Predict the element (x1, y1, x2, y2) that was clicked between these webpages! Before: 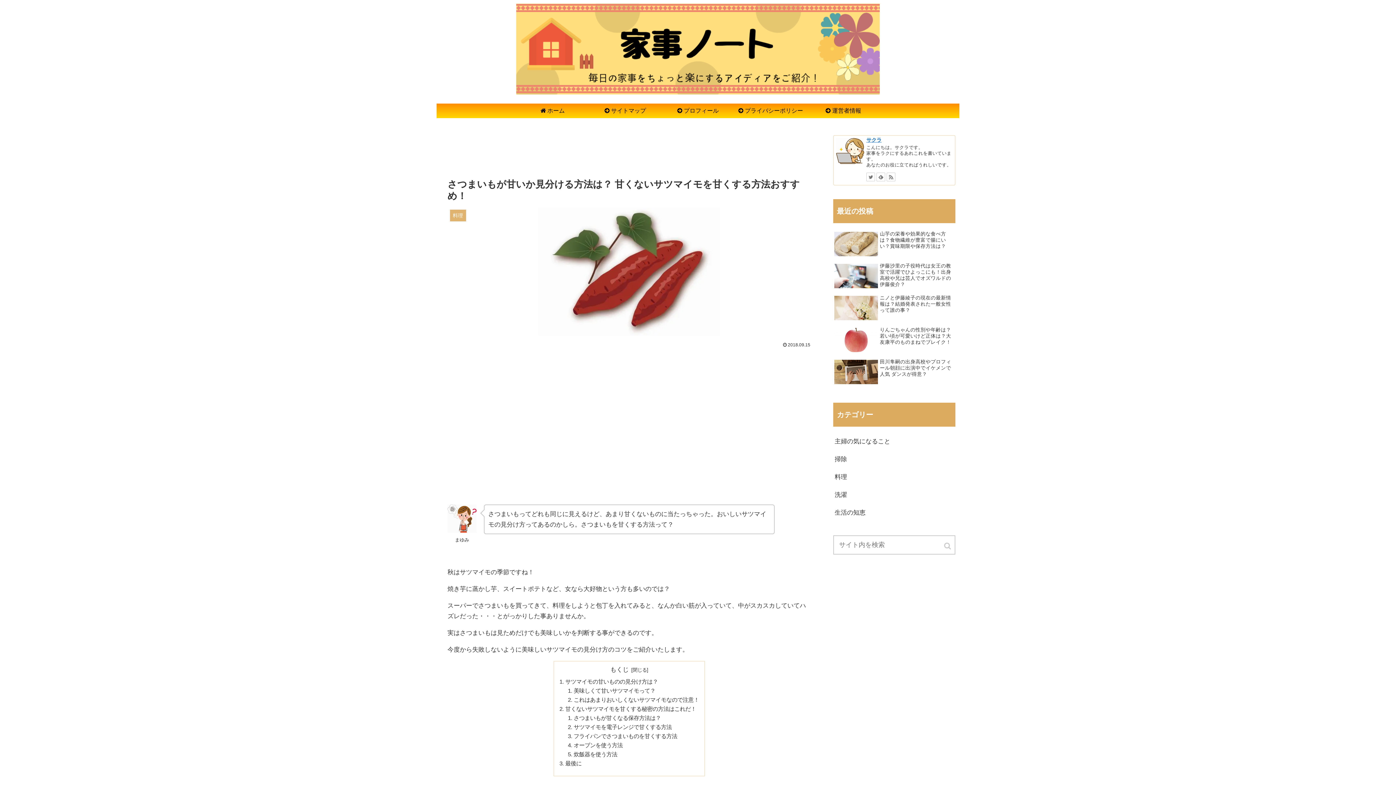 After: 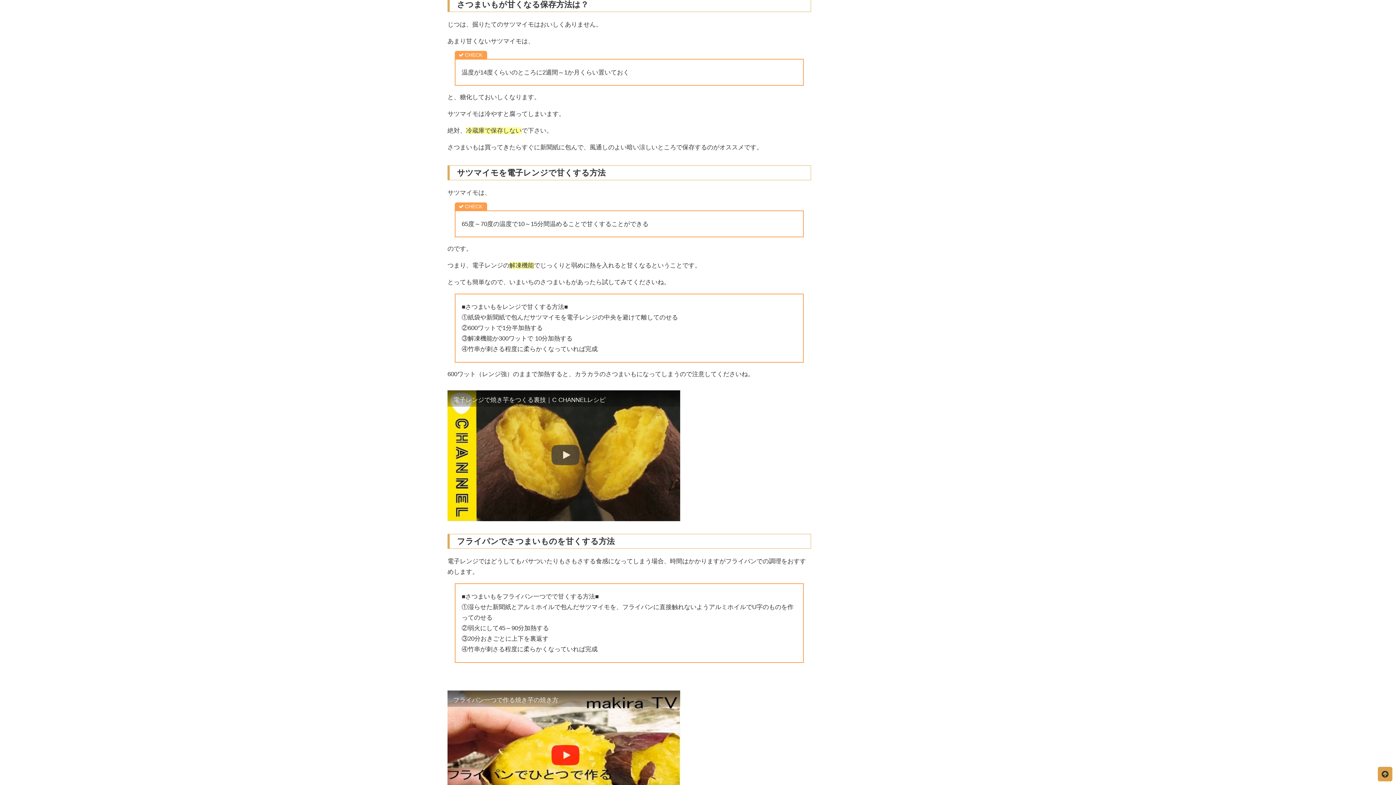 Action: bbox: (573, 715, 661, 721) label: さつまいもが甘くなる保存方法は？